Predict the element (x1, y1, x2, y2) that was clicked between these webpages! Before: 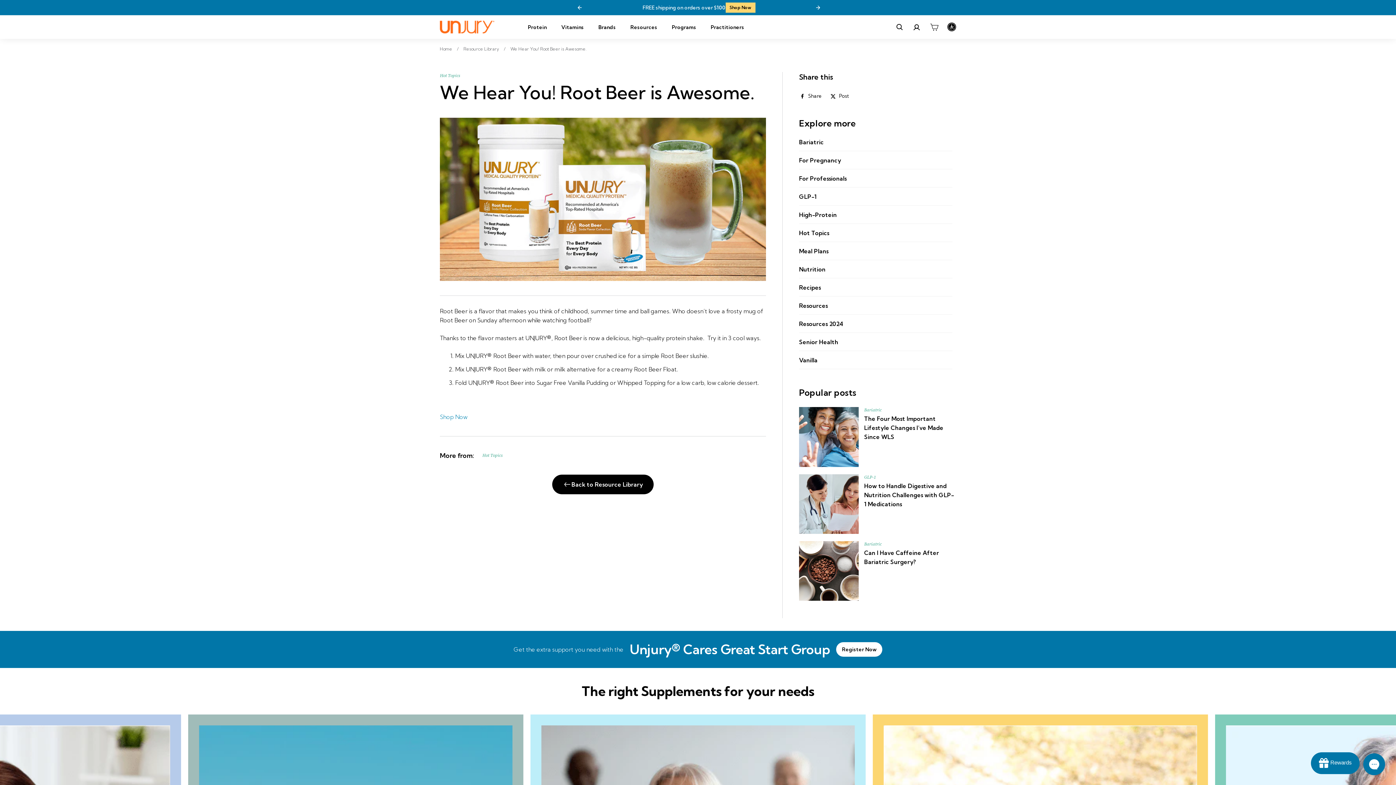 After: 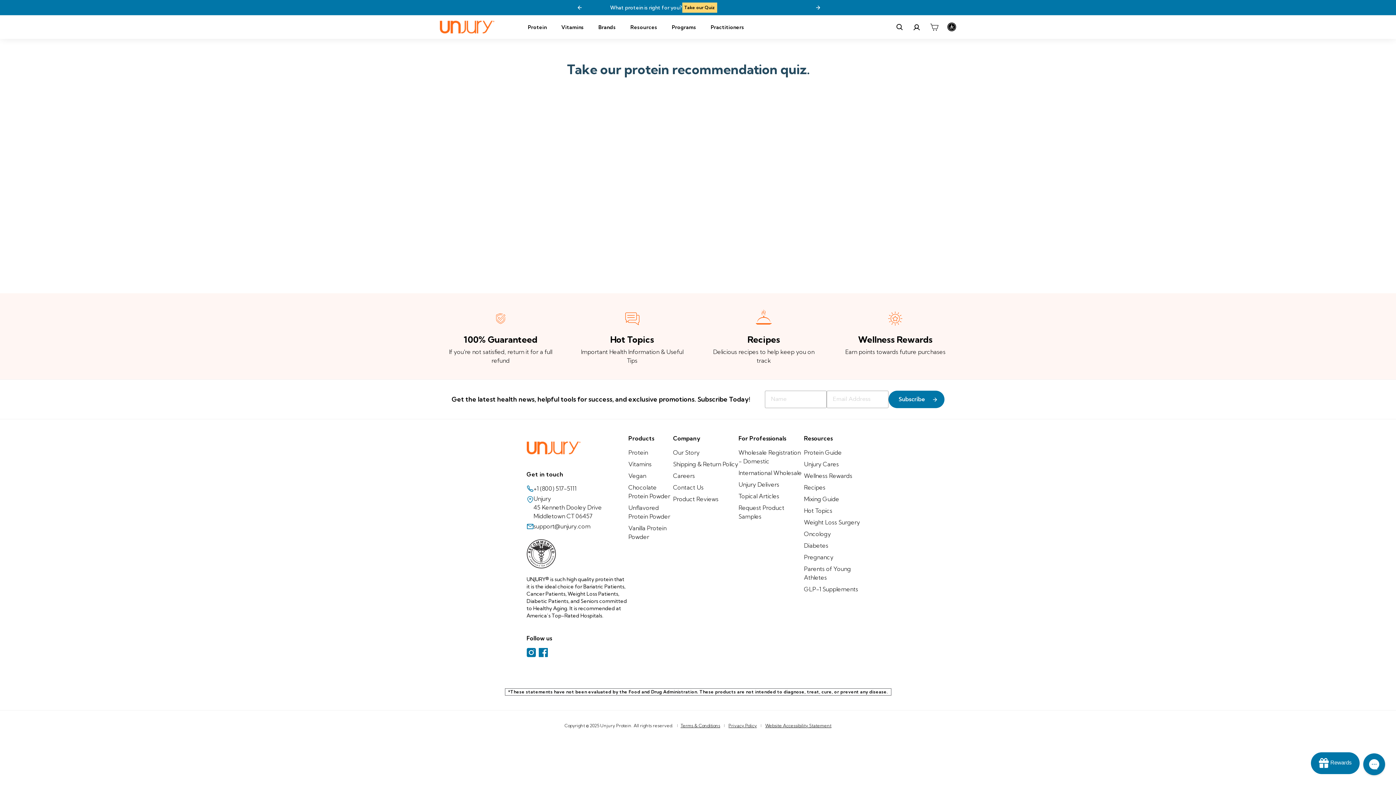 Action: label: Take our Quiz bbox: (782, 2, 817, 12)